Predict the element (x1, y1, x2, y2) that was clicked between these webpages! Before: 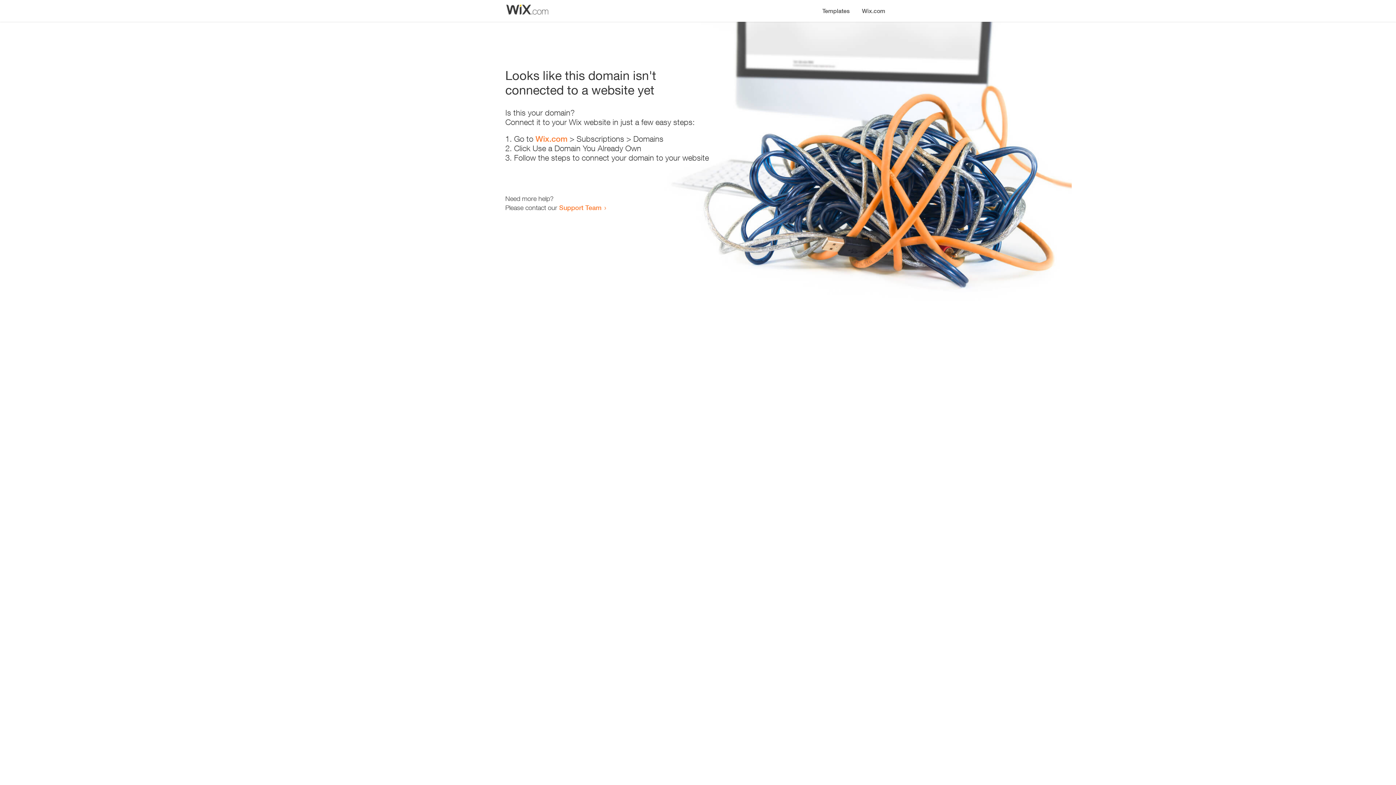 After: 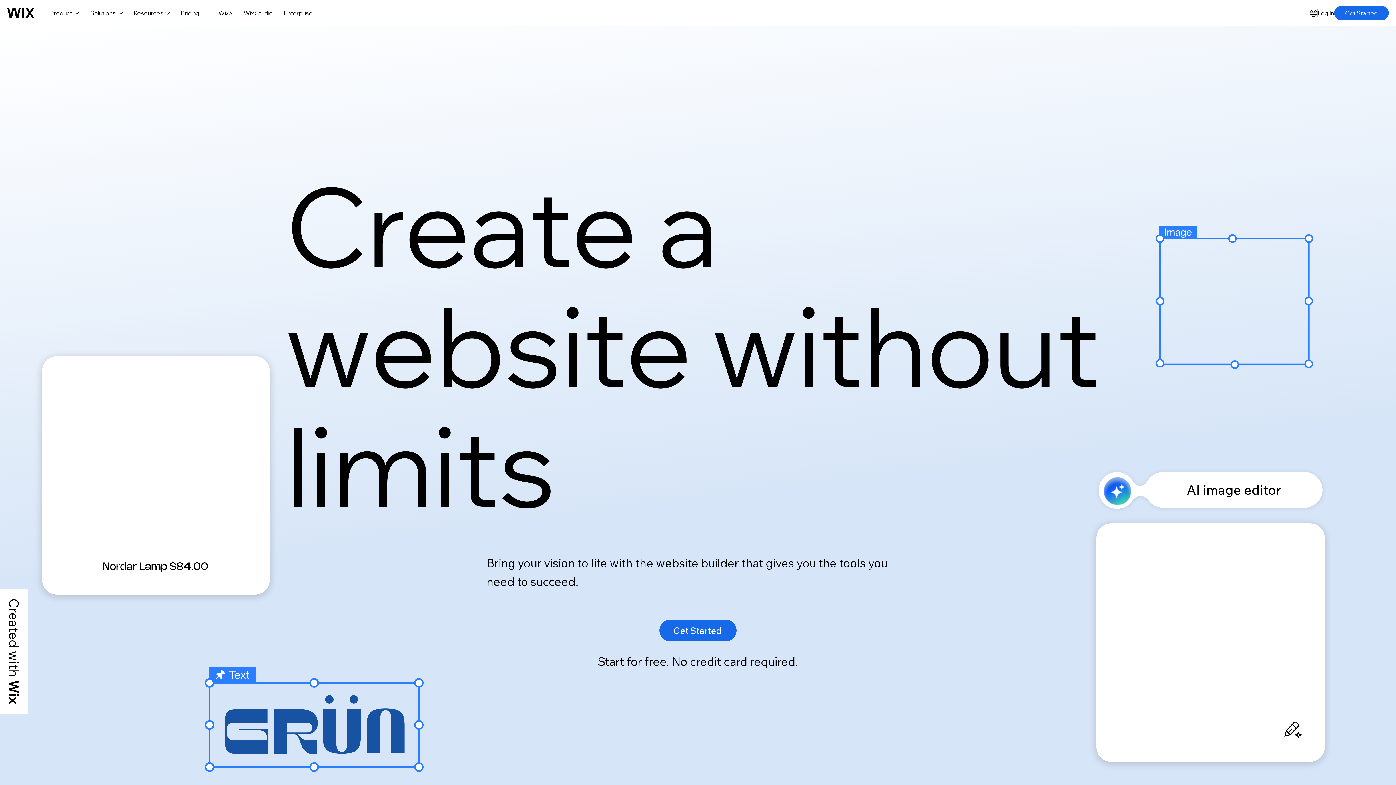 Action: label: Wix.com bbox: (535, 134, 567, 143)